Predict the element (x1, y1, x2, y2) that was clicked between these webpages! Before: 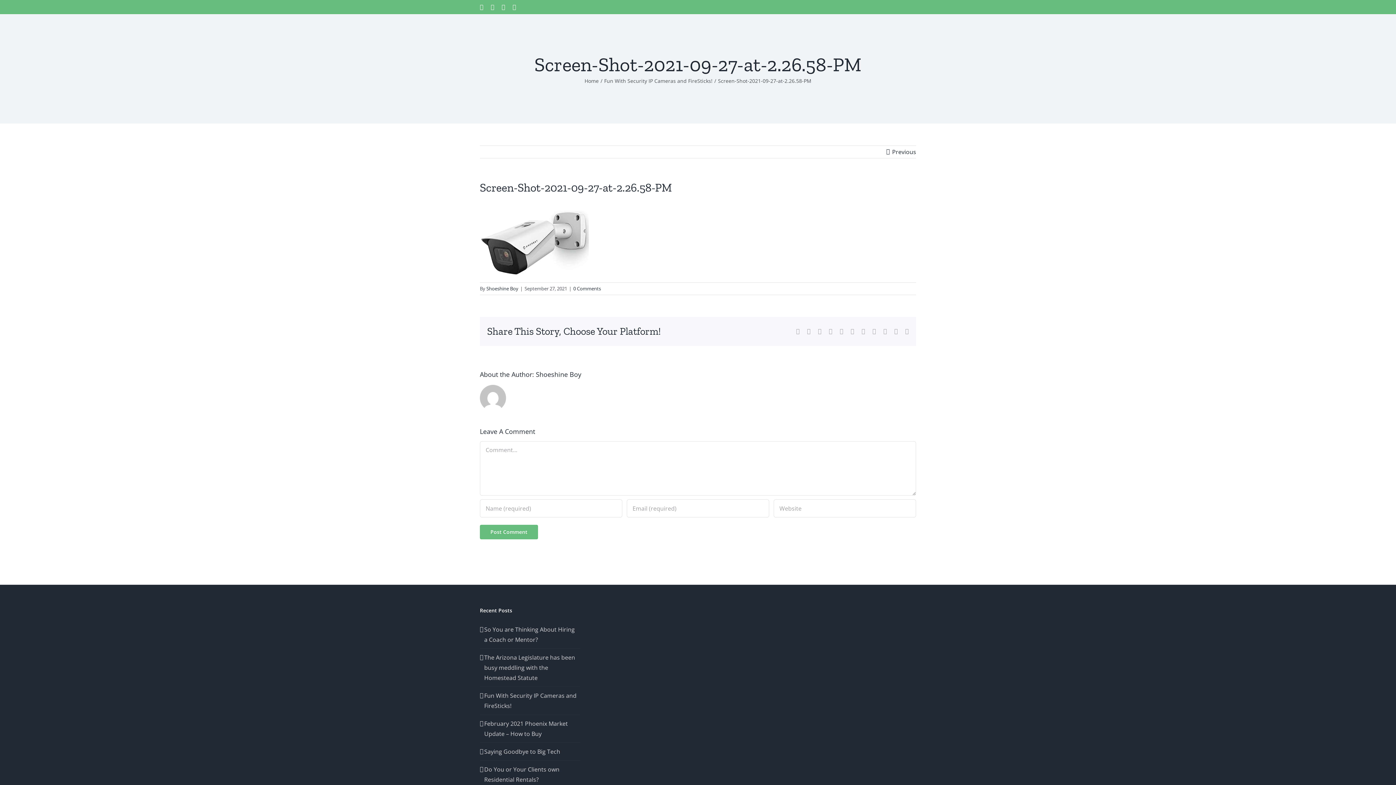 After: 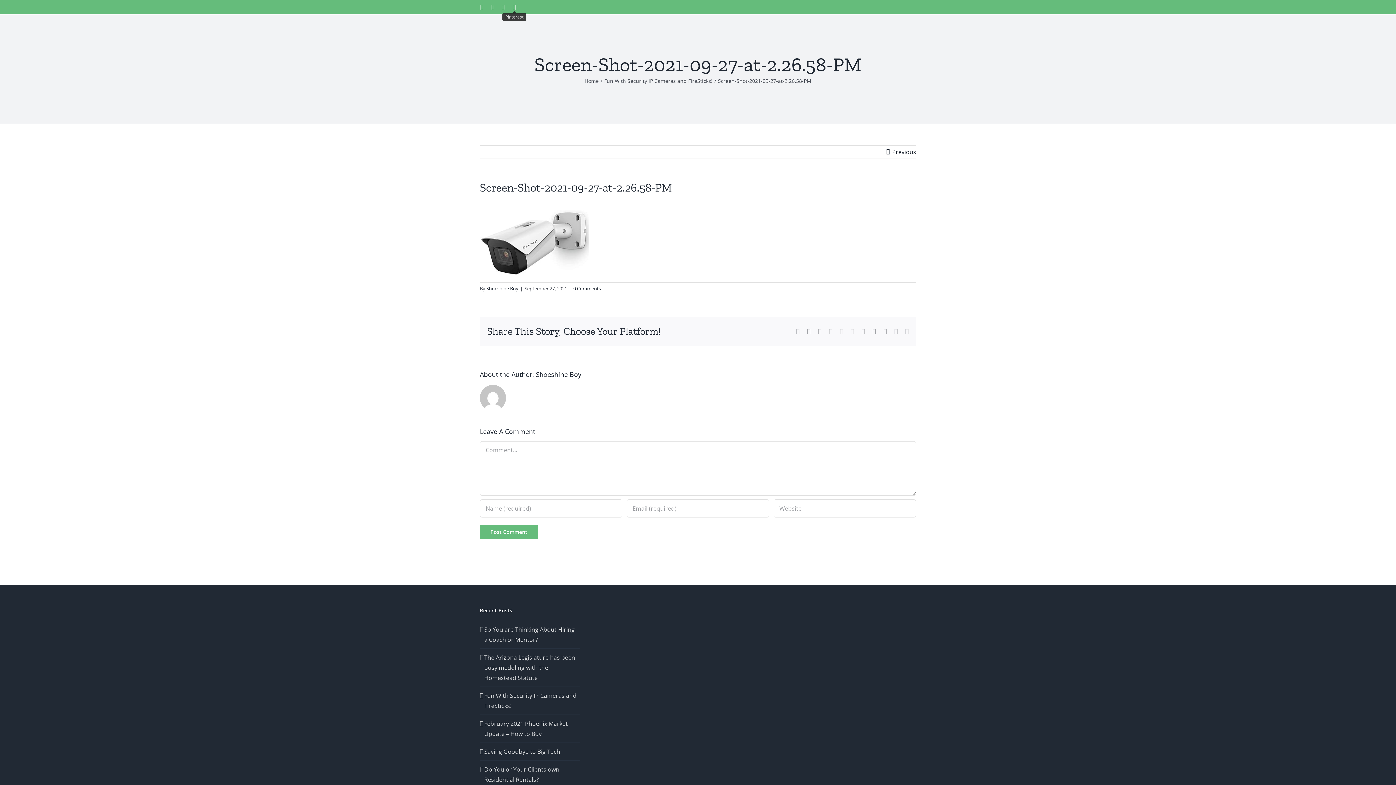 Action: label: Pinterest bbox: (512, 4, 516, 10)